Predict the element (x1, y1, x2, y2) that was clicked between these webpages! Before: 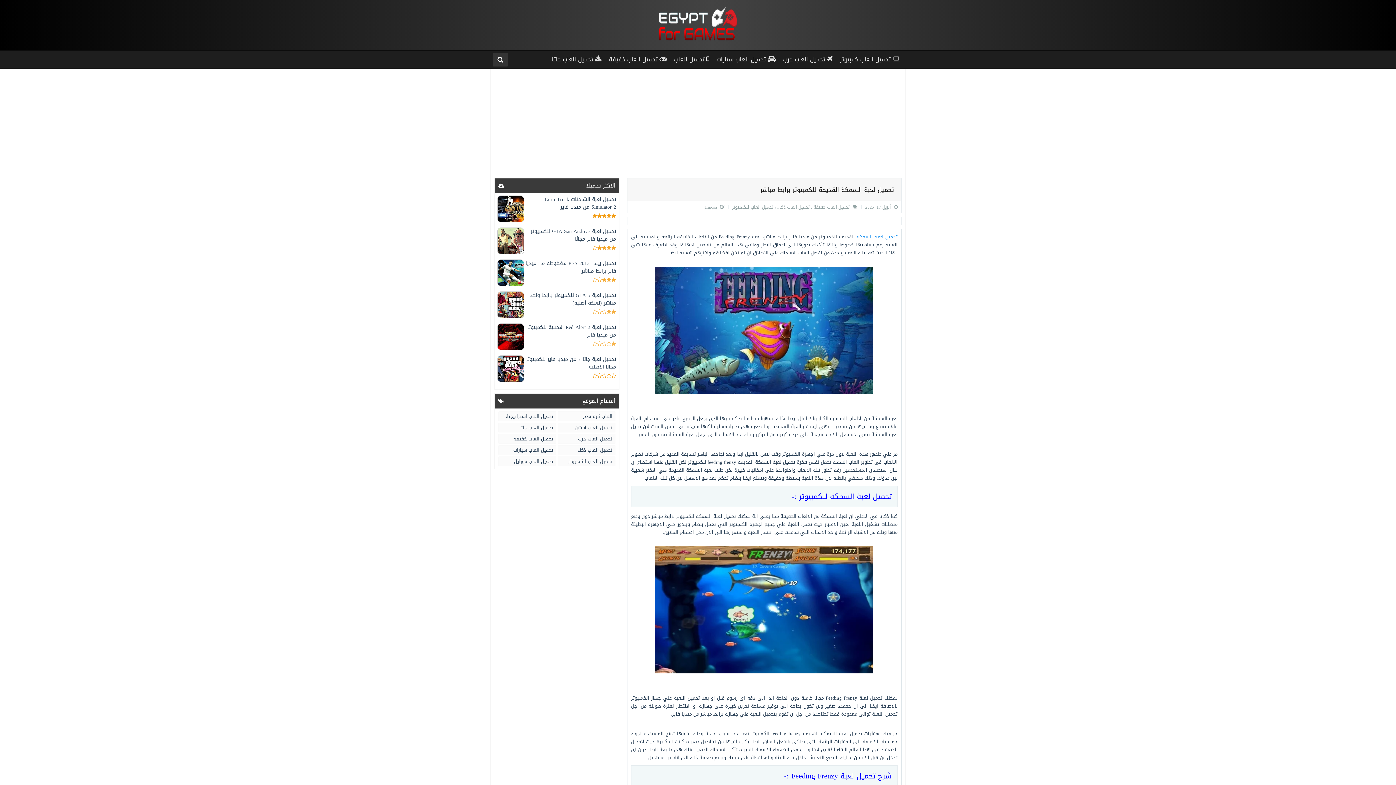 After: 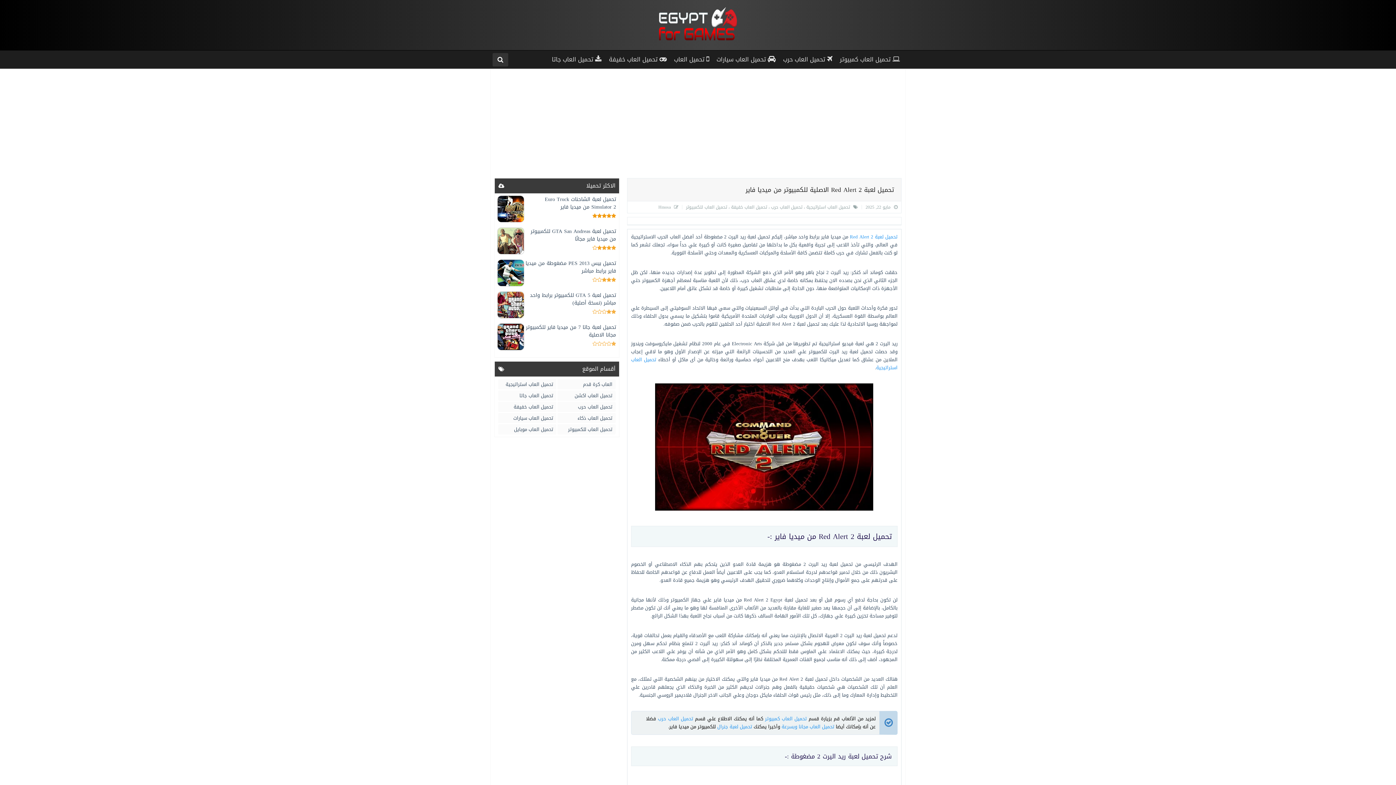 Action: label: تحميل لعبة Red Alert 2 الاصلية للكمبيوتر من ميديا فاير bbox: (527, 322, 616, 339)